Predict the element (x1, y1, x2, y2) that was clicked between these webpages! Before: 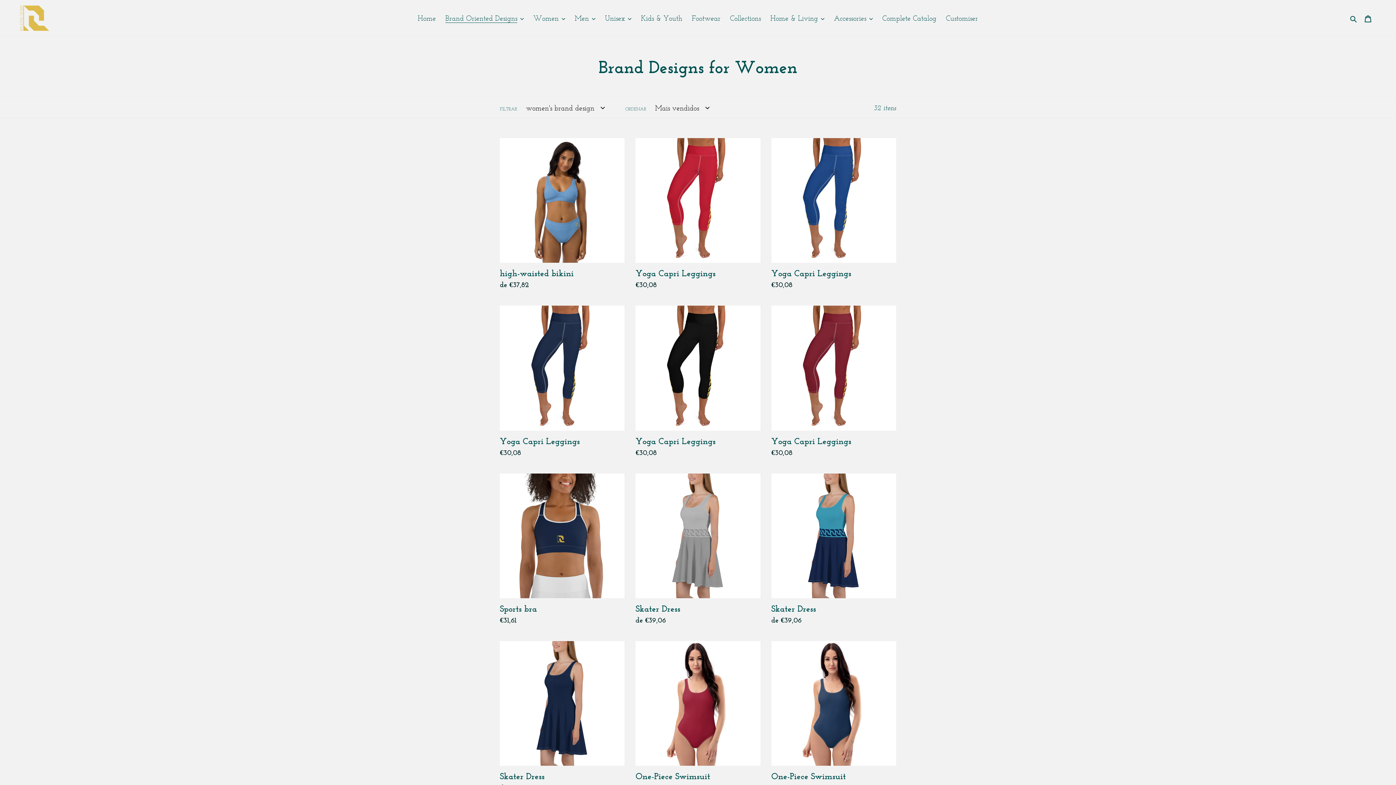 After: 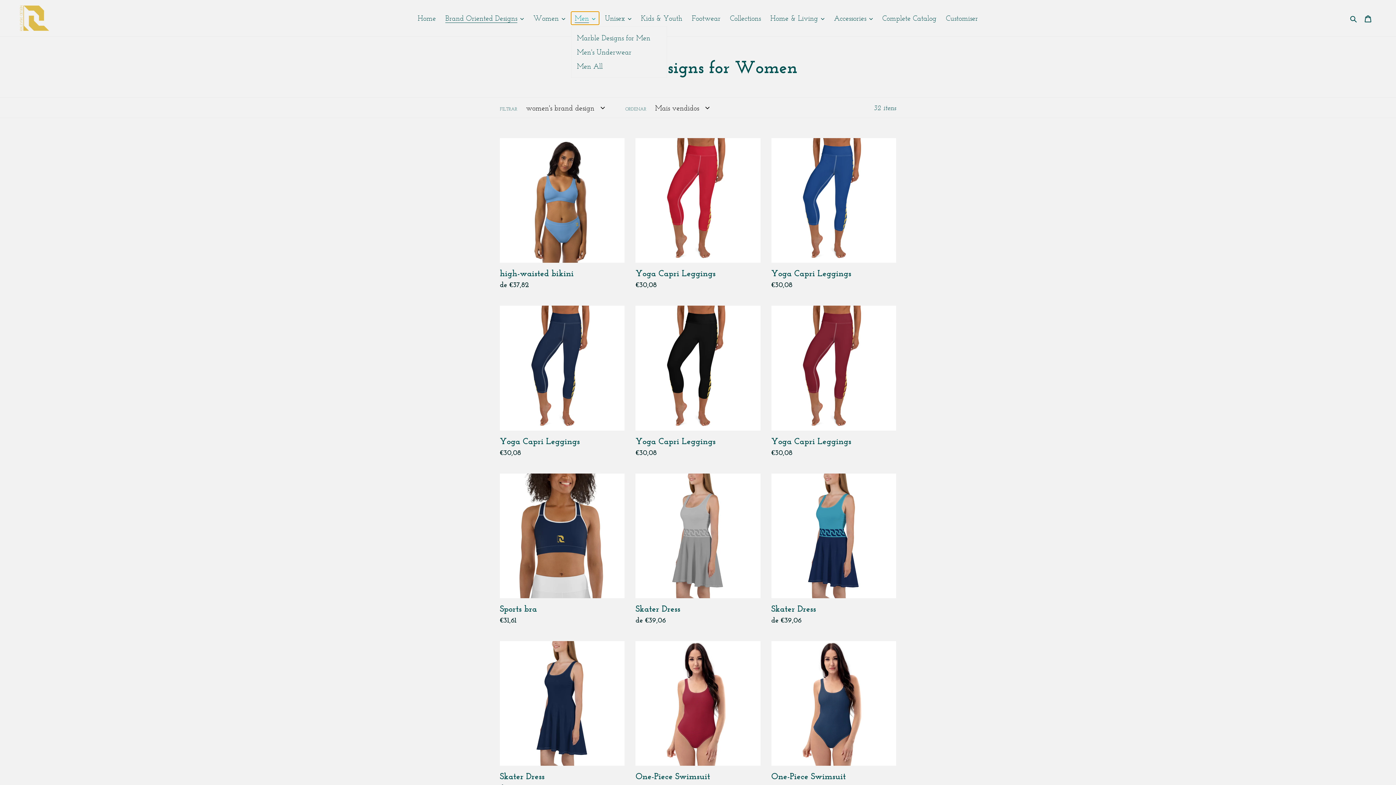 Action: label: Men bbox: (571, 11, 599, 24)